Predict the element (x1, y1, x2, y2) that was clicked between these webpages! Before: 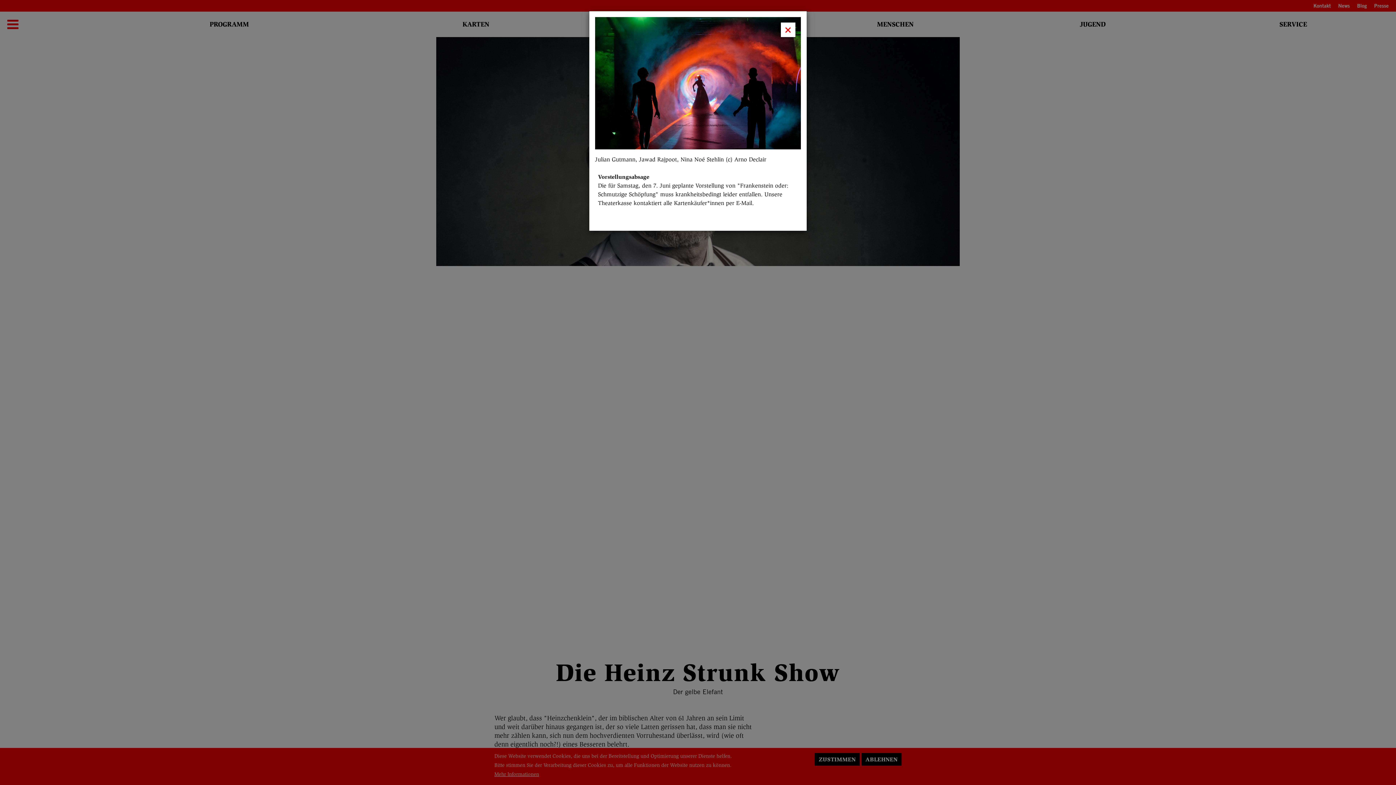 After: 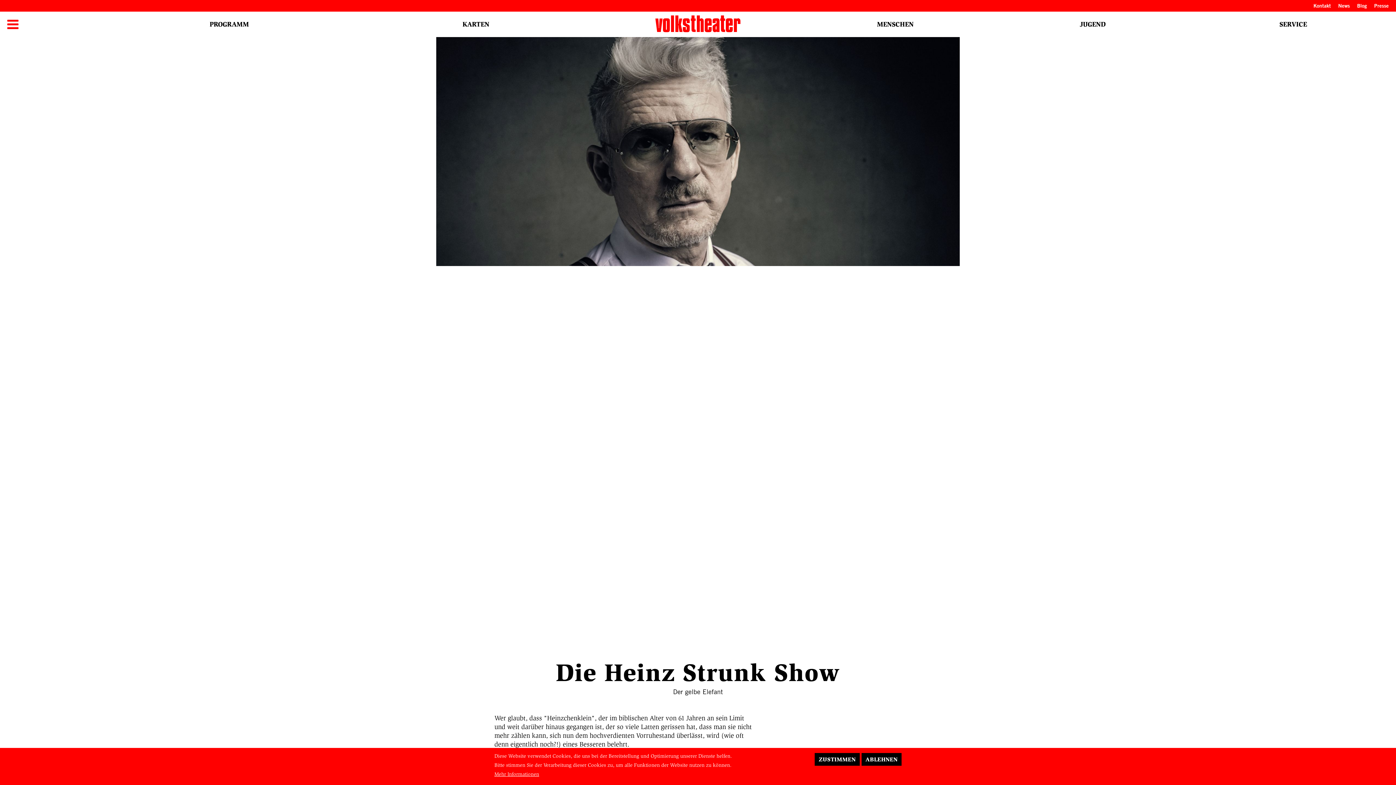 Action: bbox: (781, 22, 795, 37) label: ×